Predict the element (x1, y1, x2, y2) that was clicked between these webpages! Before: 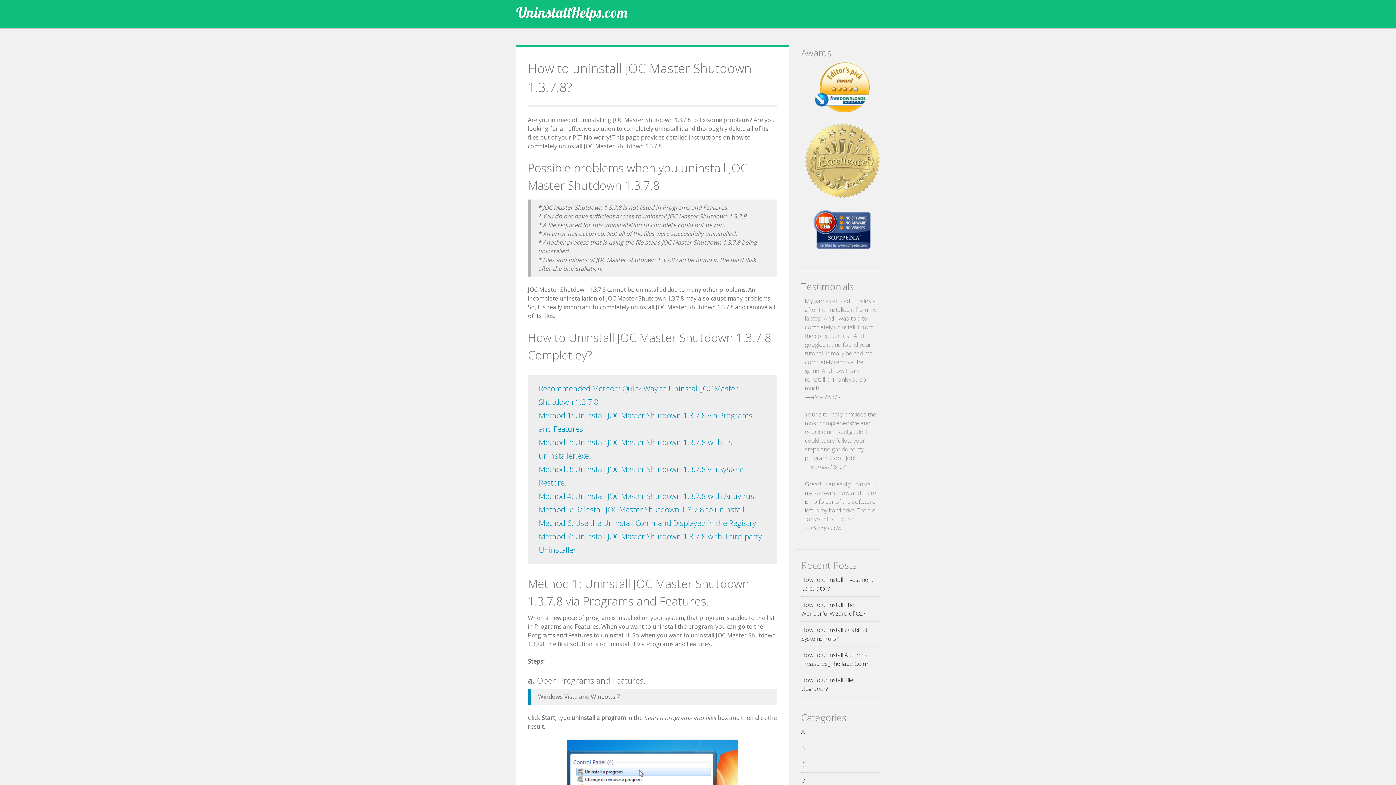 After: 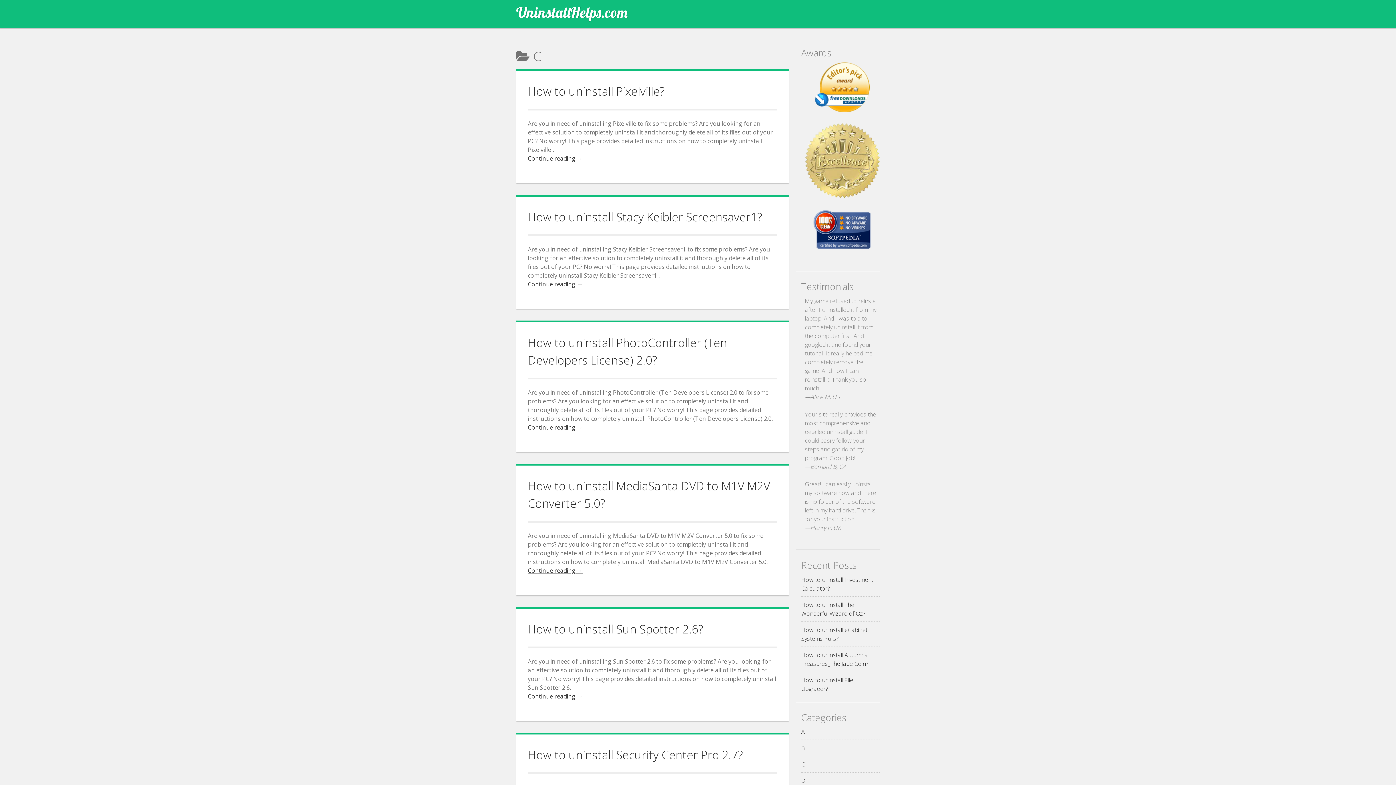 Action: label: C bbox: (801, 760, 805, 768)